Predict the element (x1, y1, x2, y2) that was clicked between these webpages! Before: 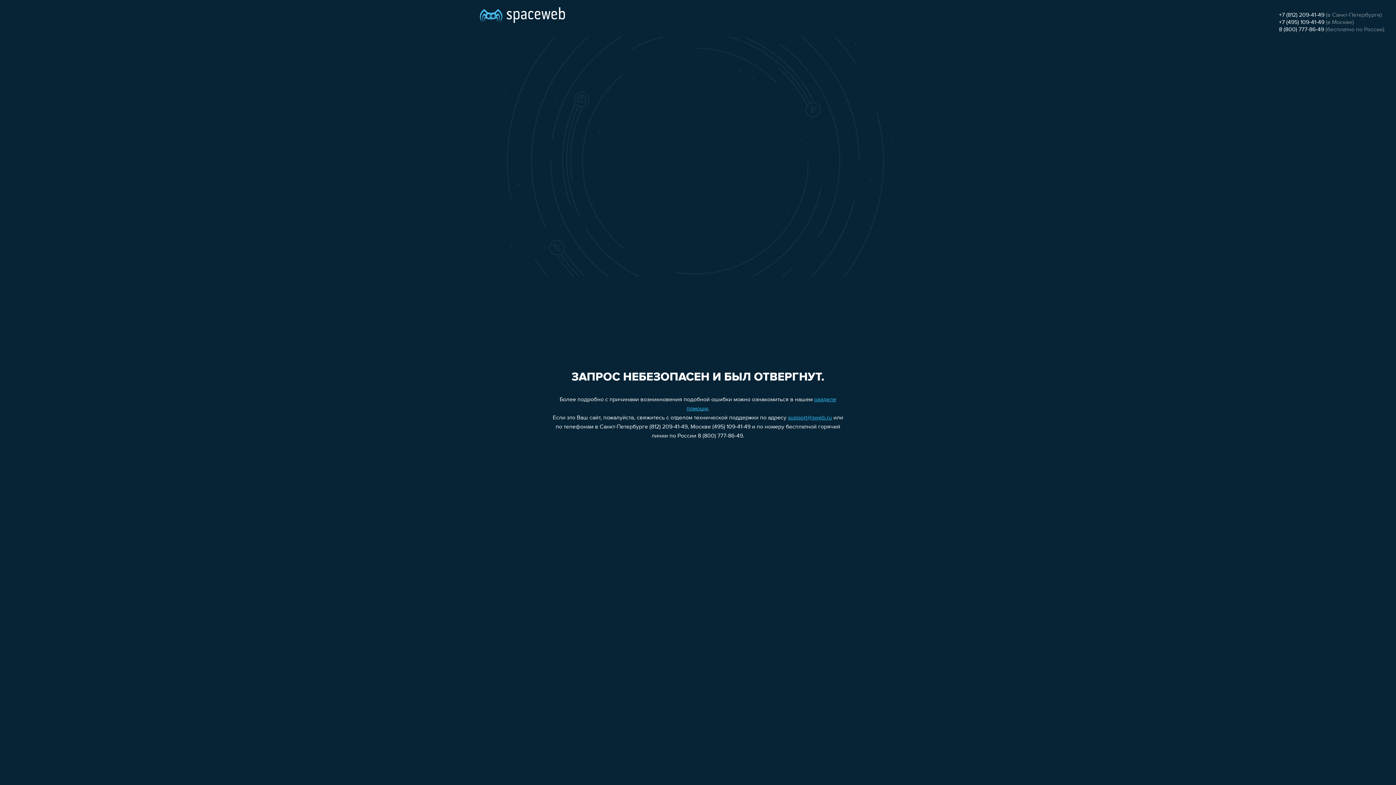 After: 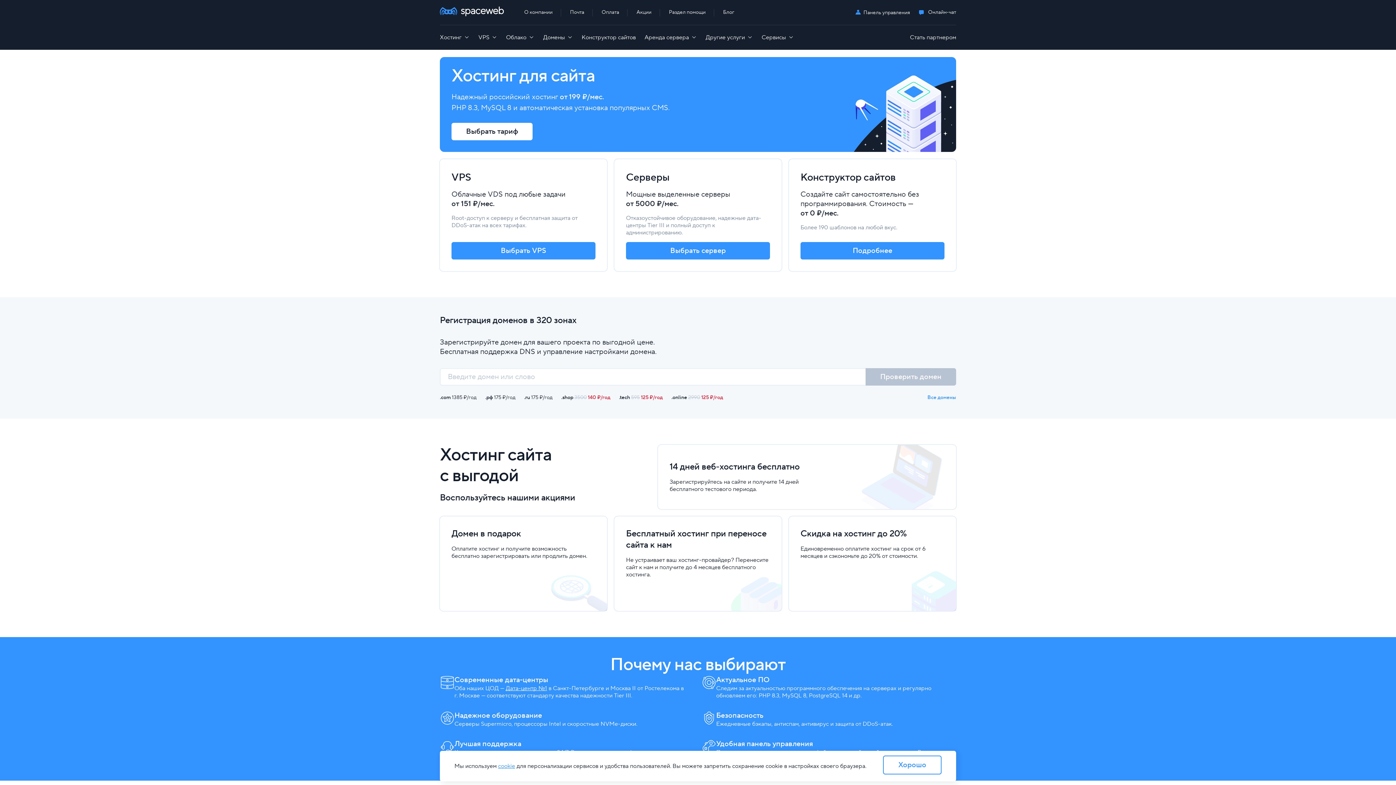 Action: bbox: (480, 0, 565, 25)